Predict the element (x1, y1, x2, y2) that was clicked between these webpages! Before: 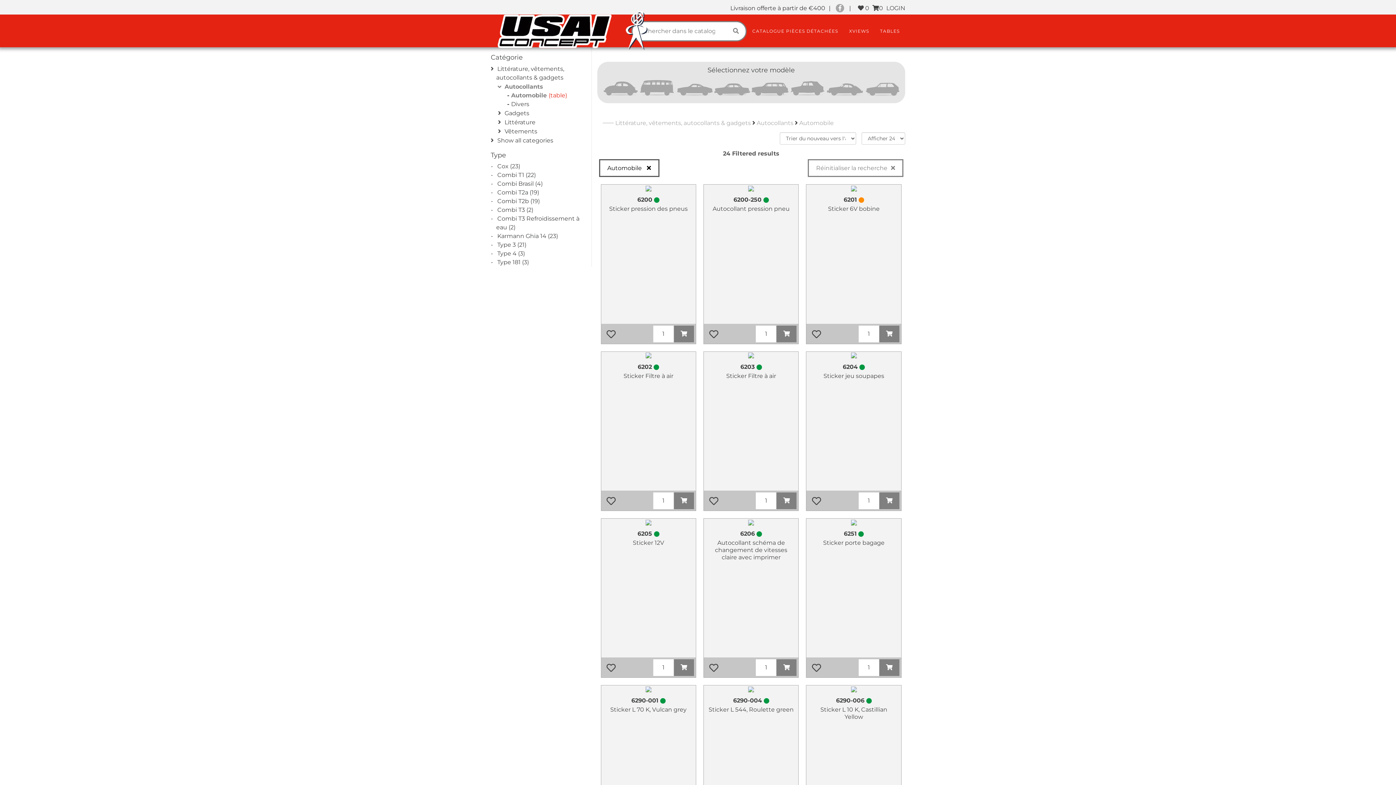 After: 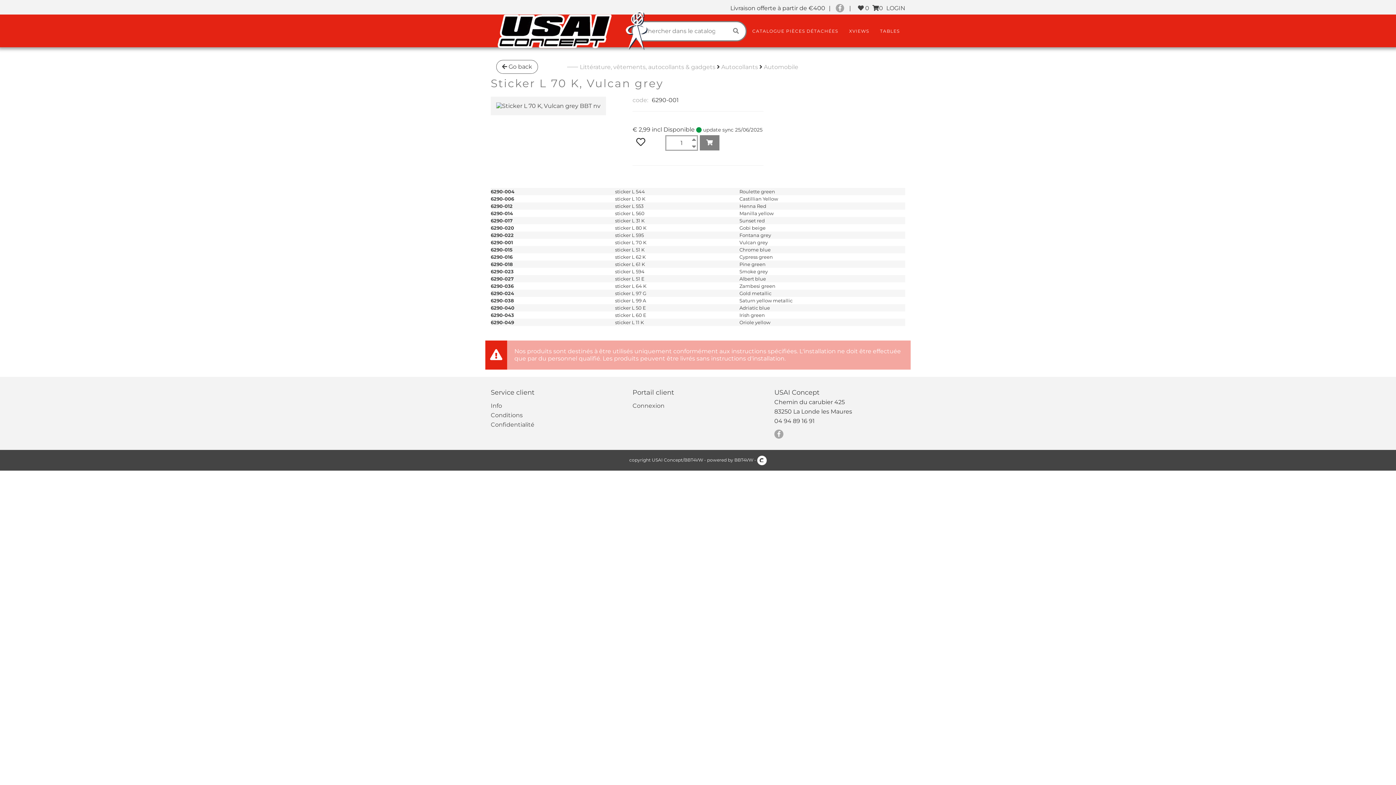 Action: label: 6290-001 

Sticker L 70 K, Vulcan grey


€ 2,99 incl bbox: (601, 693, 695, 715)